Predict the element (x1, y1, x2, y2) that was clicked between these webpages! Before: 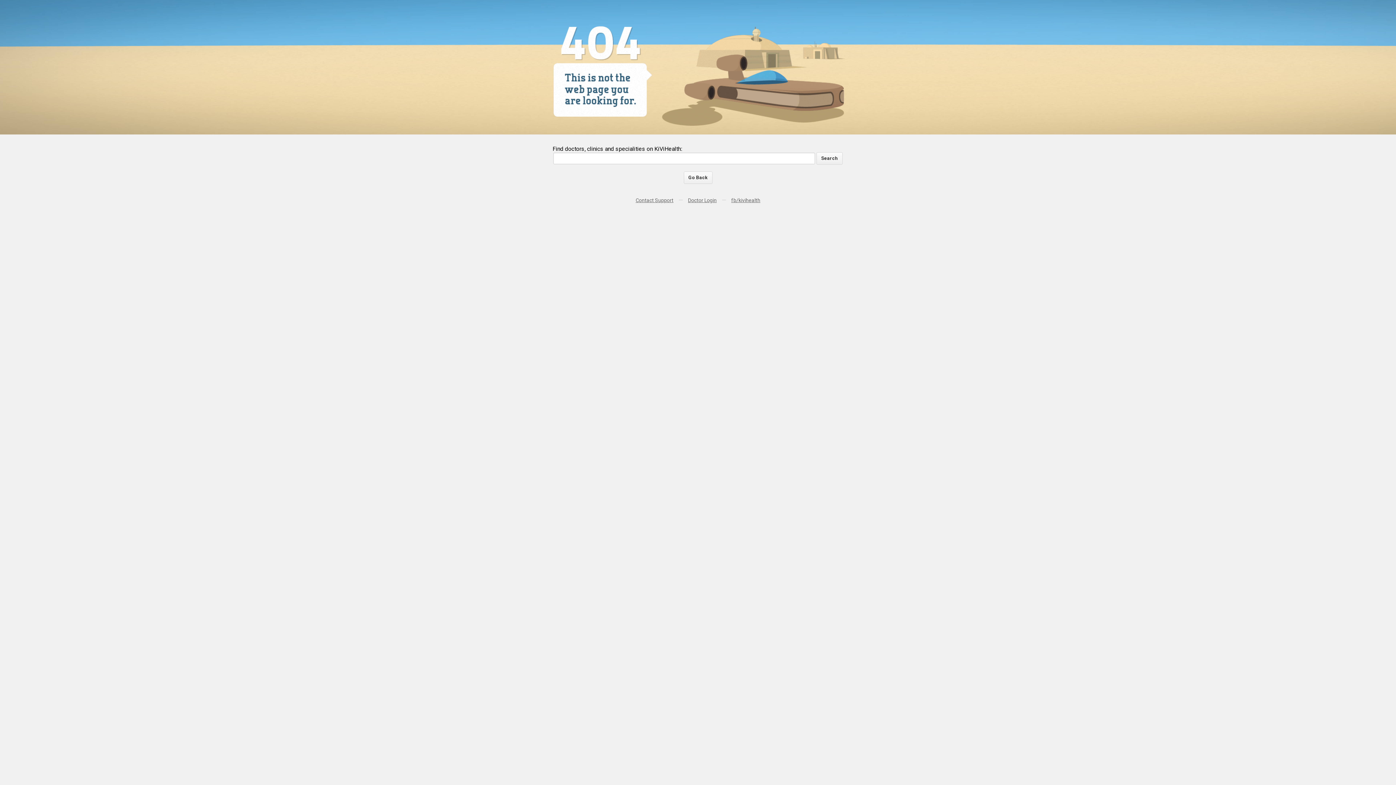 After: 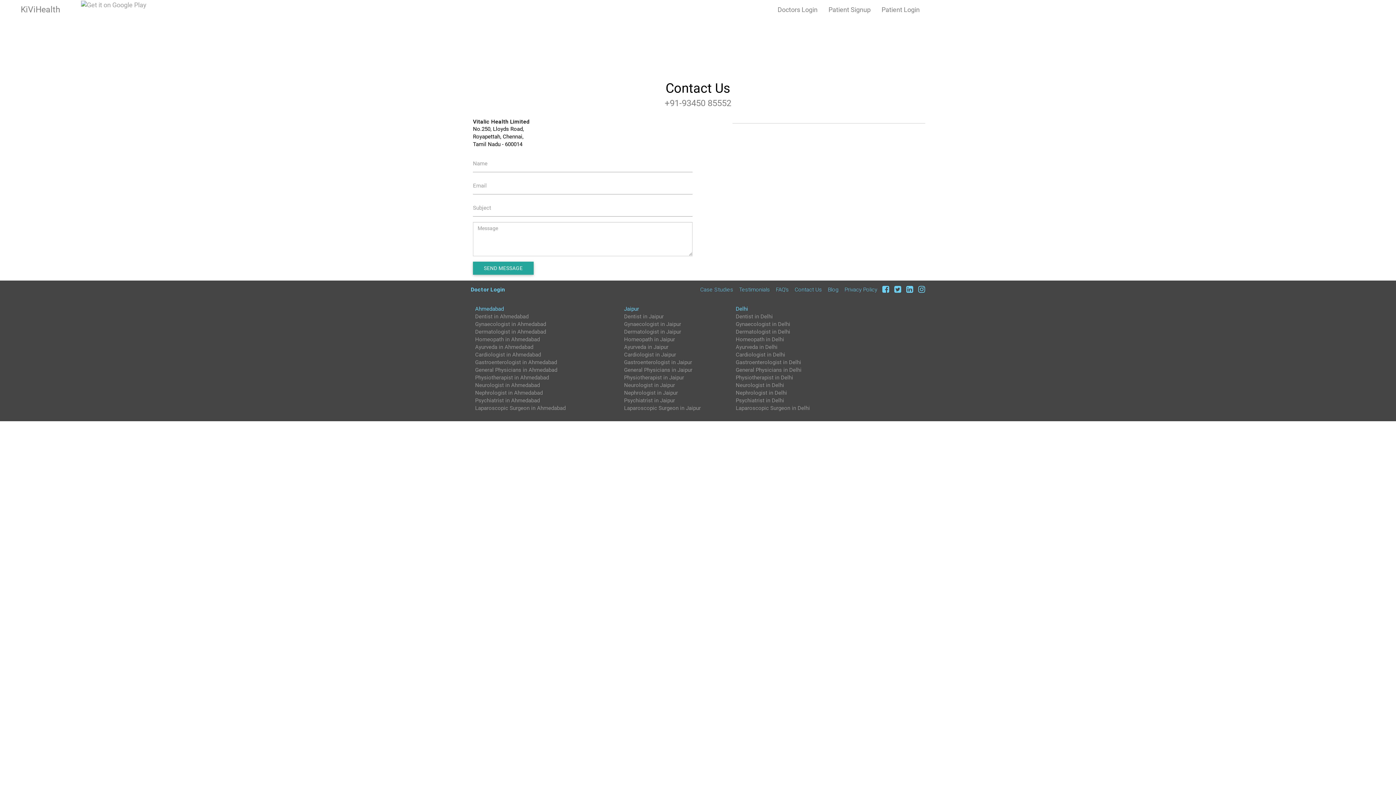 Action: bbox: (635, 197, 673, 203) label: Contact Support